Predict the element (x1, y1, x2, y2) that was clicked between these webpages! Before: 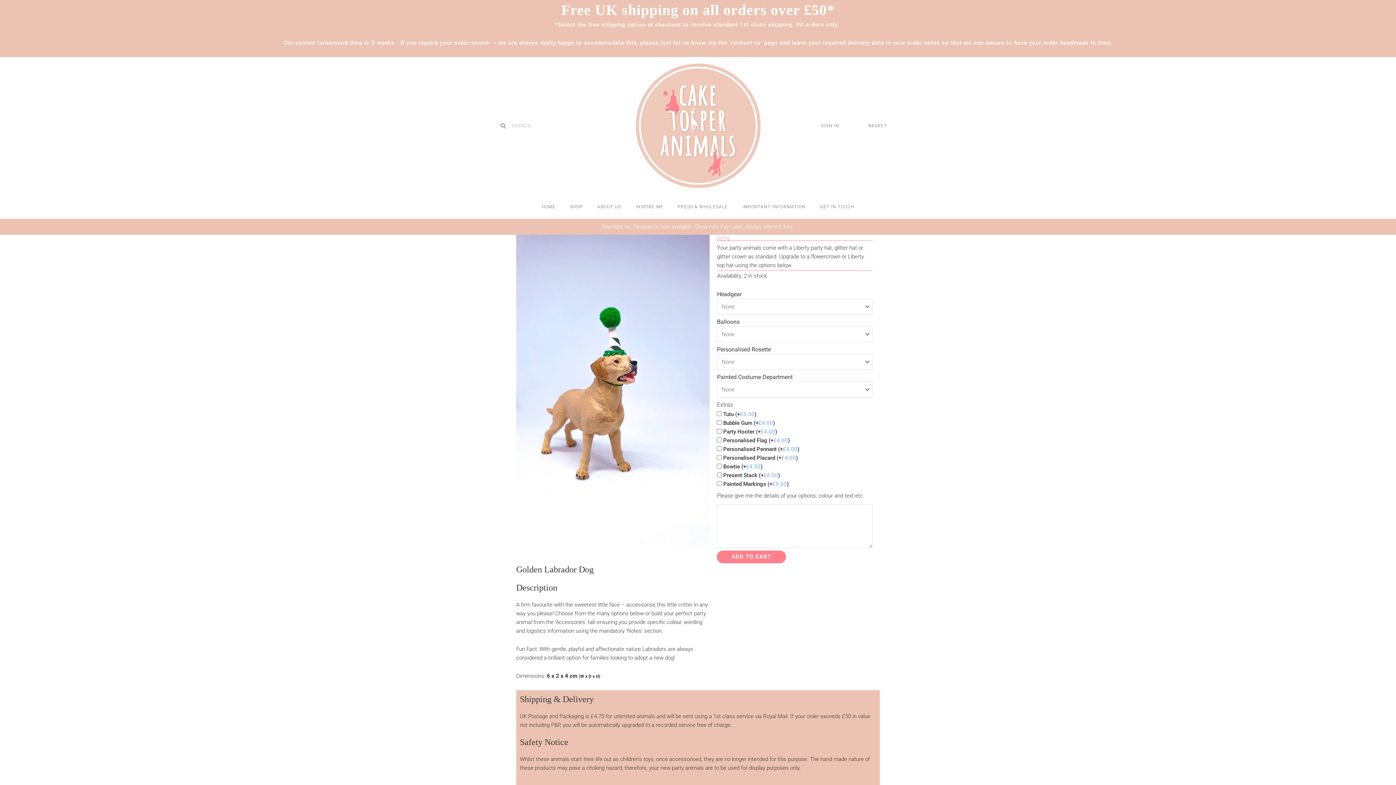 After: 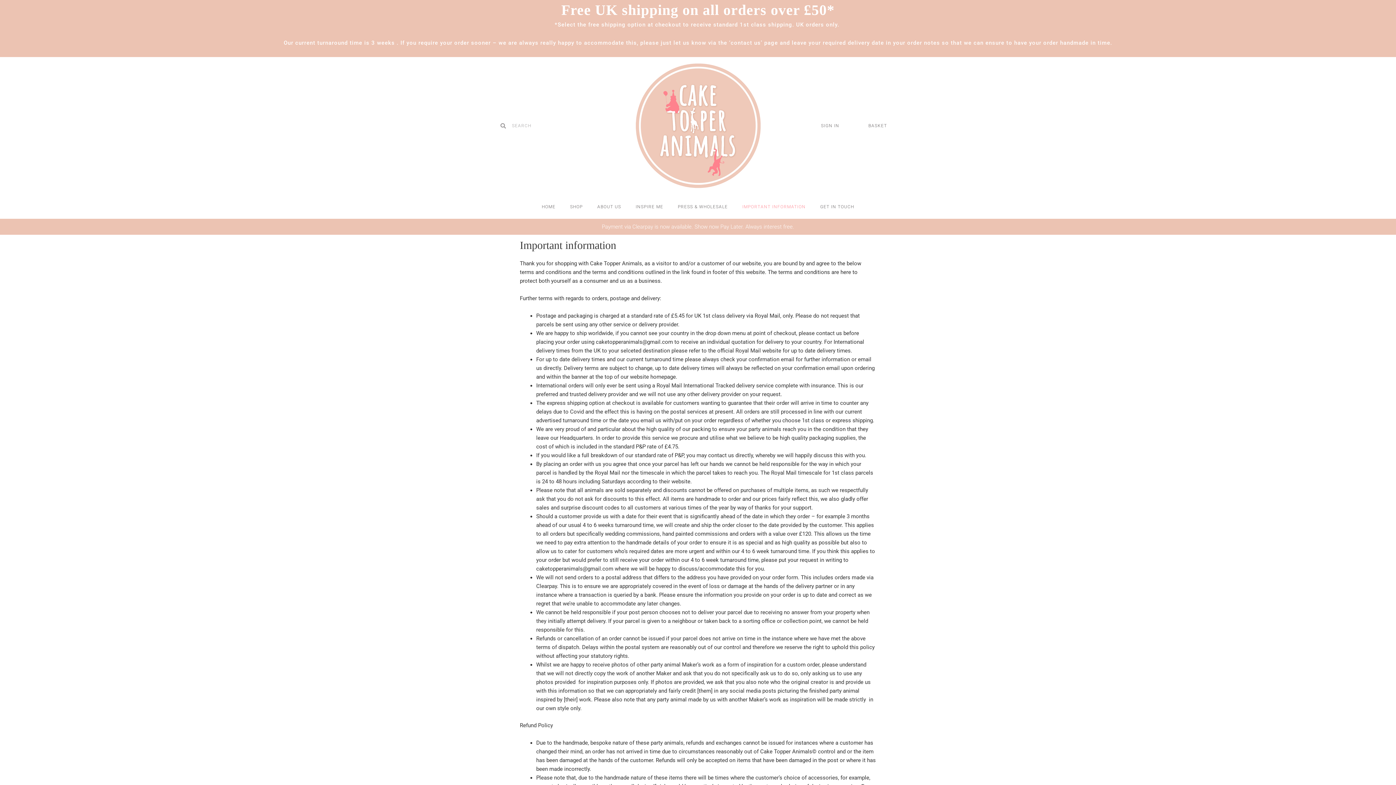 Action: bbox: (735, 198, 813, 215) label: IMPORTANT INFORMATION